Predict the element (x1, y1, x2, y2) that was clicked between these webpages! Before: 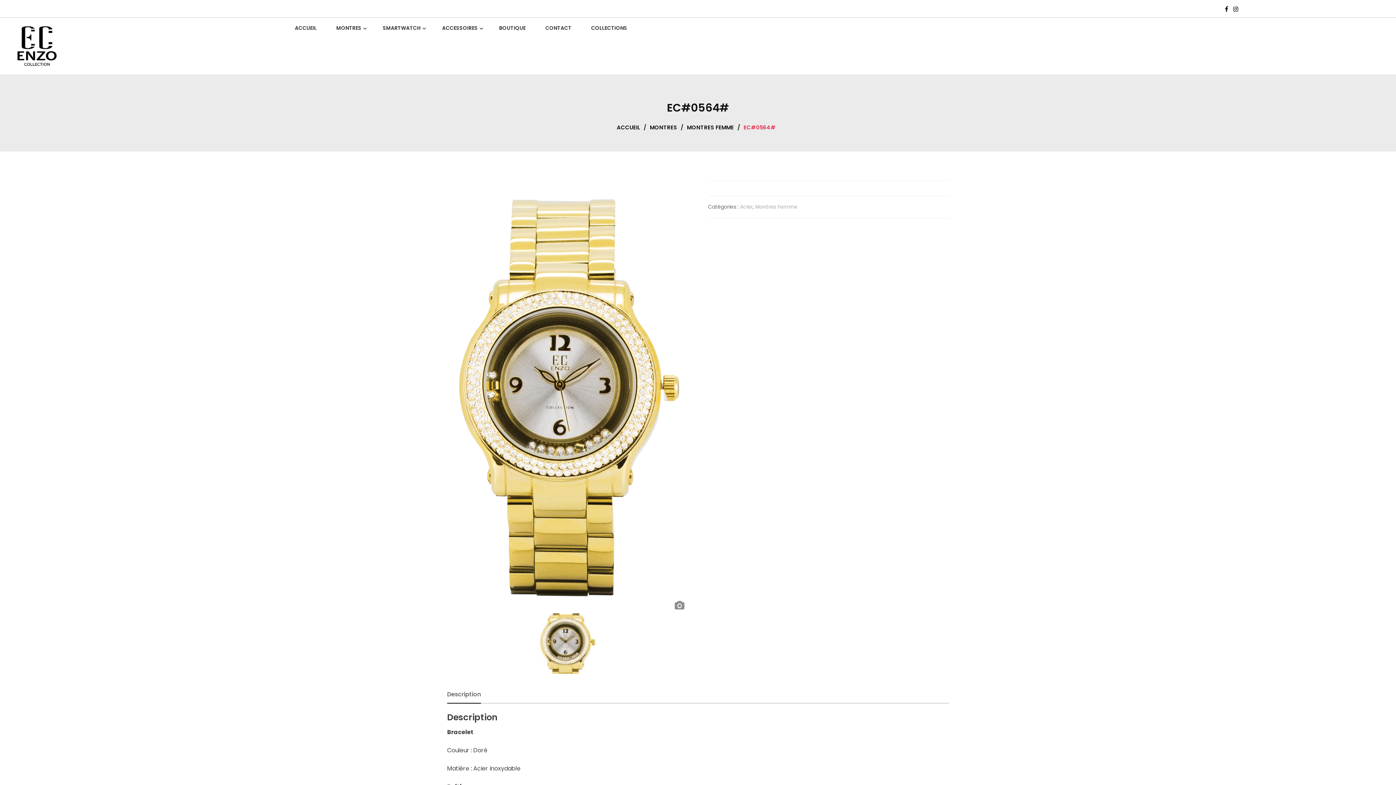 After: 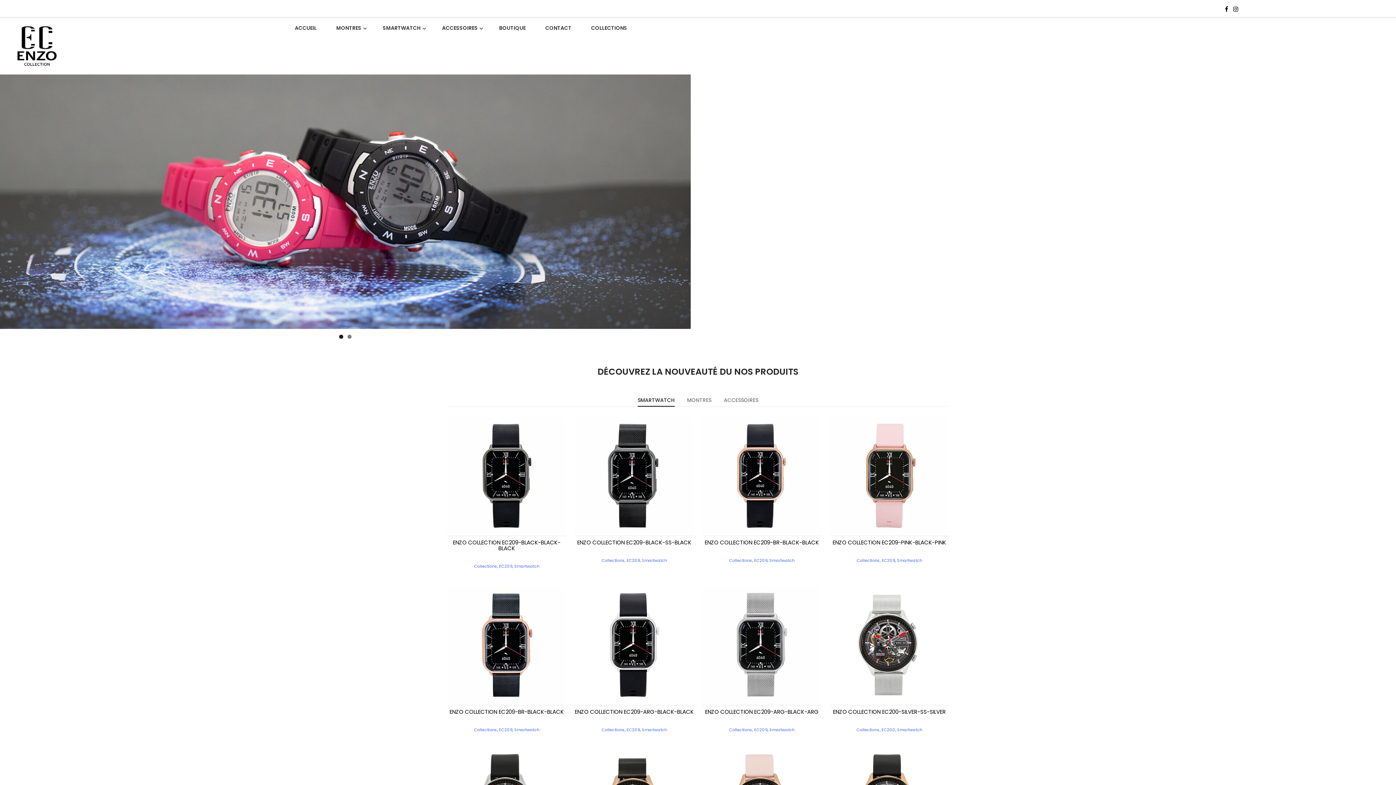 Action: bbox: (616, 123, 643, 131) label: ACCUEIL